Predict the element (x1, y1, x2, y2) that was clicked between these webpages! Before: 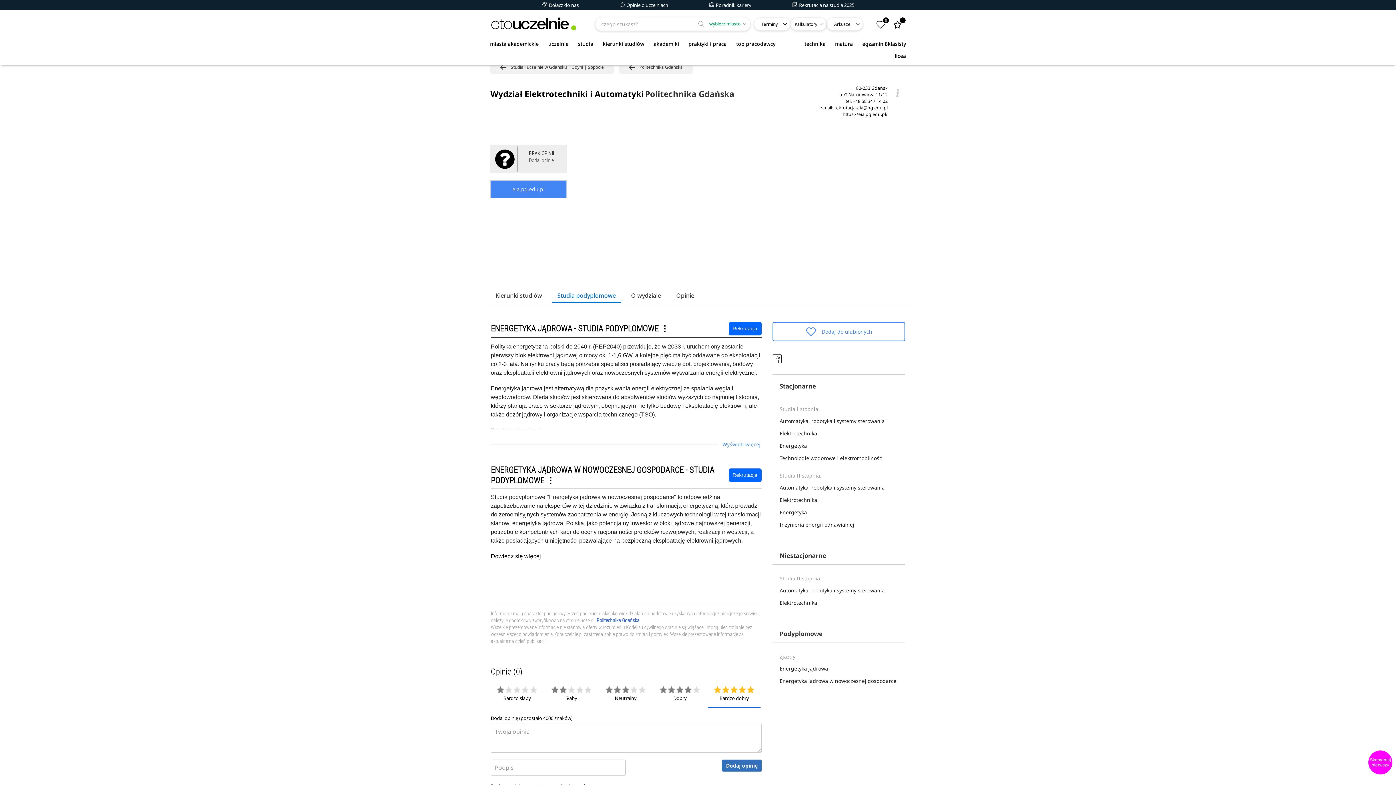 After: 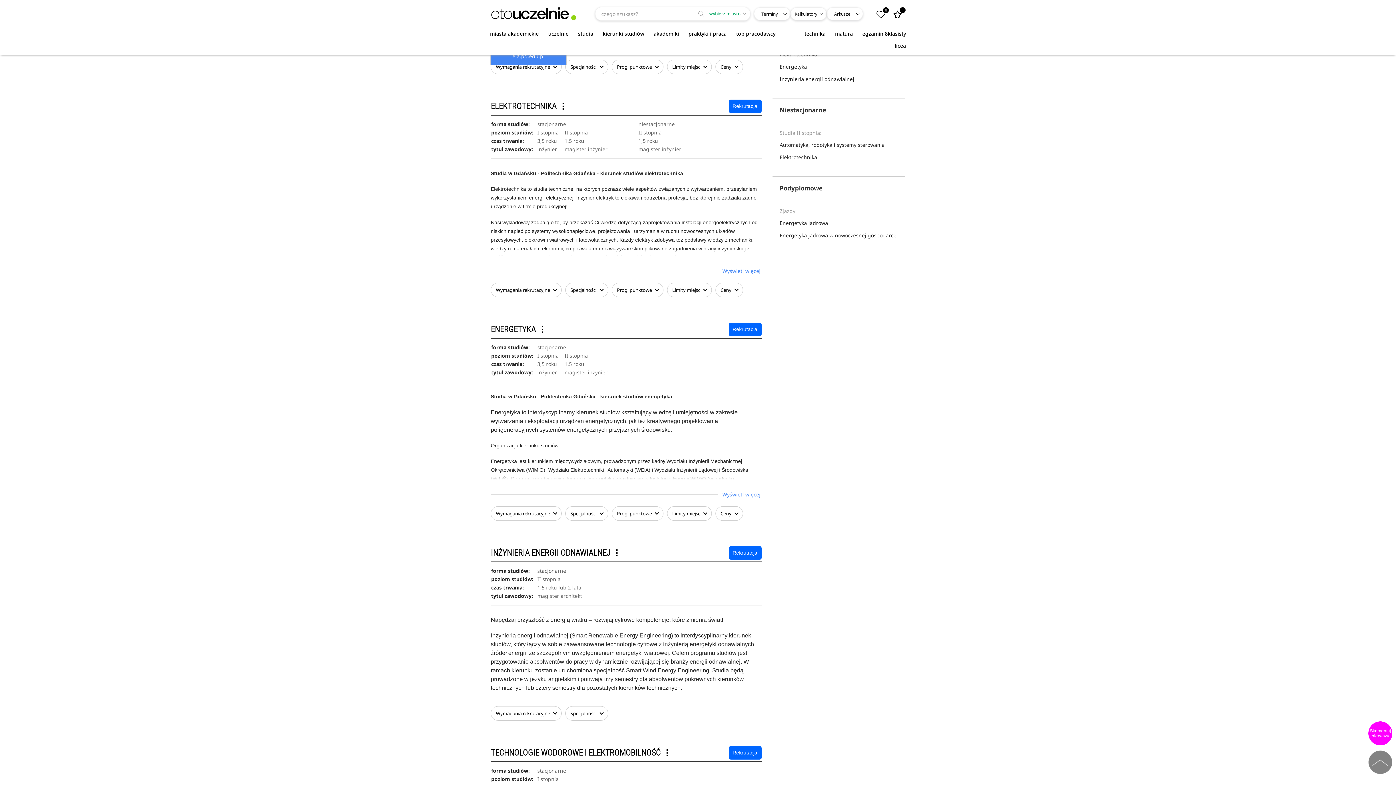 Action: bbox: (779, 430, 817, 437) label: Elektrotechnika